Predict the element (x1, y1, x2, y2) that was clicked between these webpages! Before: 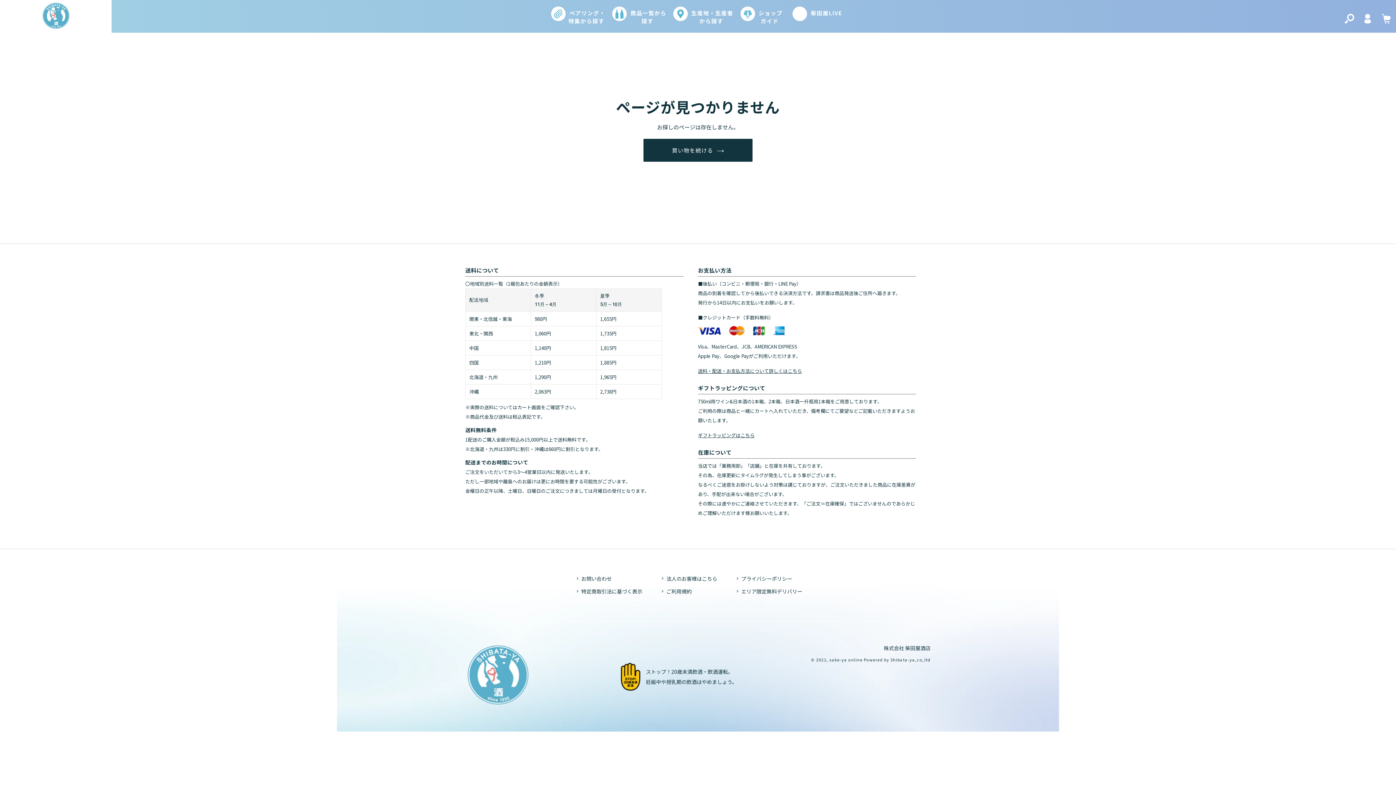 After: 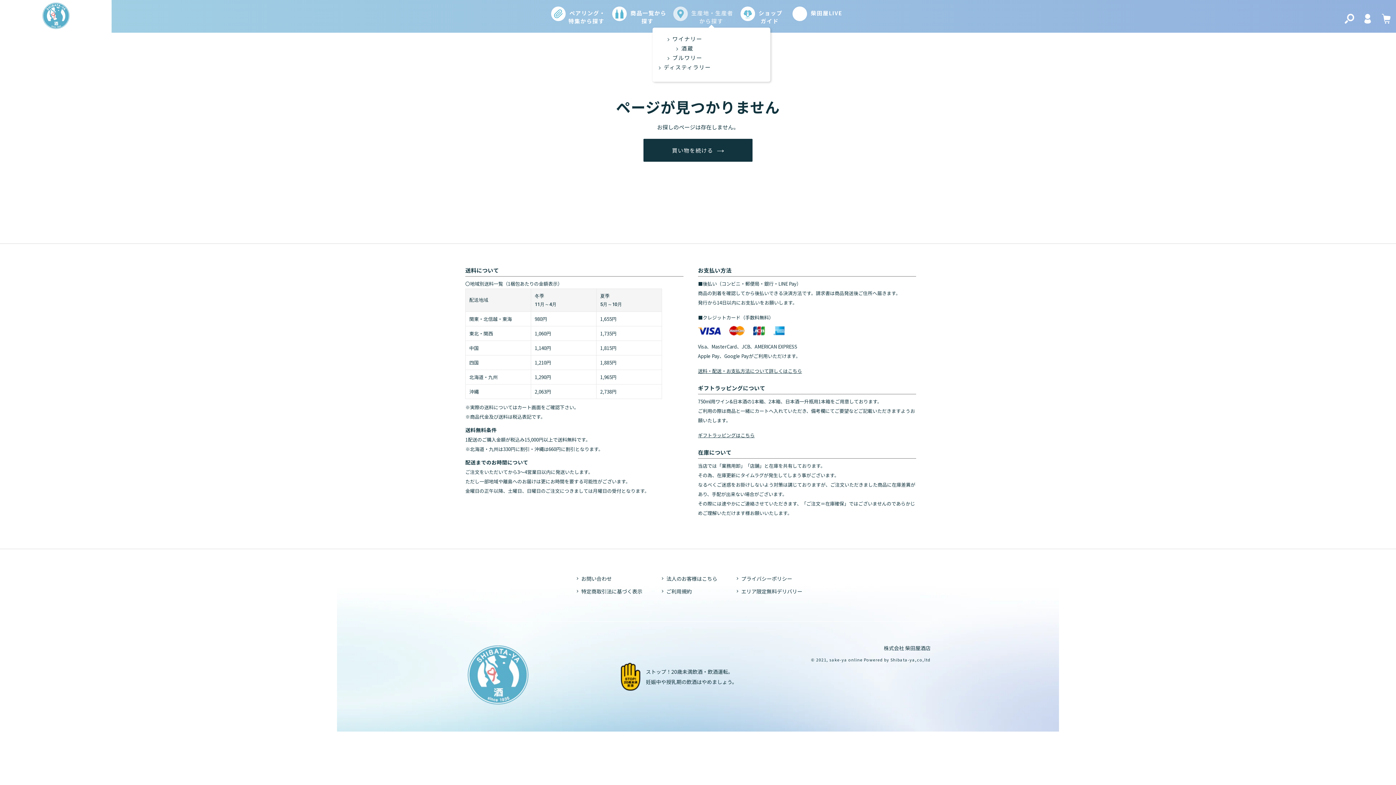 Action: bbox: (672, 5, 737, 22) label: 生産地・生産者から探す